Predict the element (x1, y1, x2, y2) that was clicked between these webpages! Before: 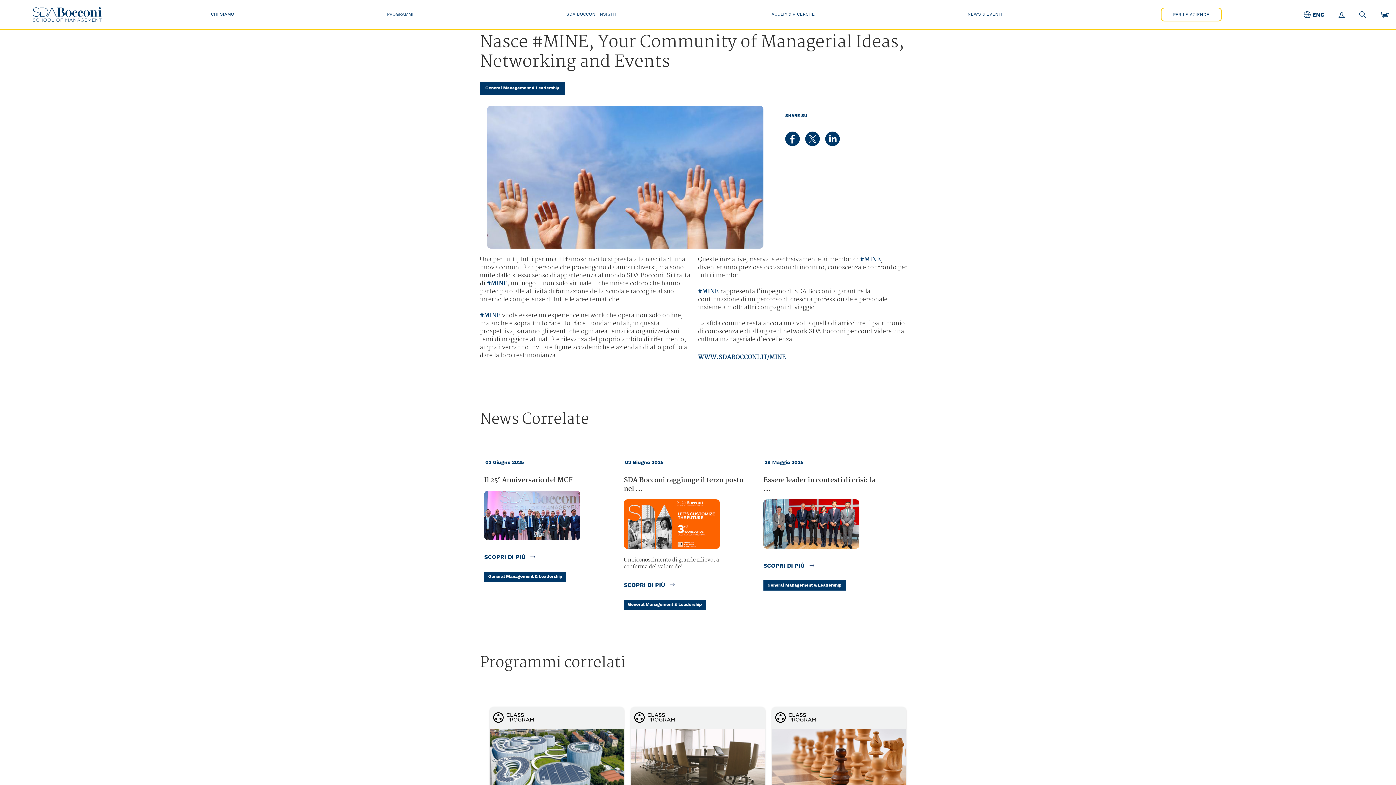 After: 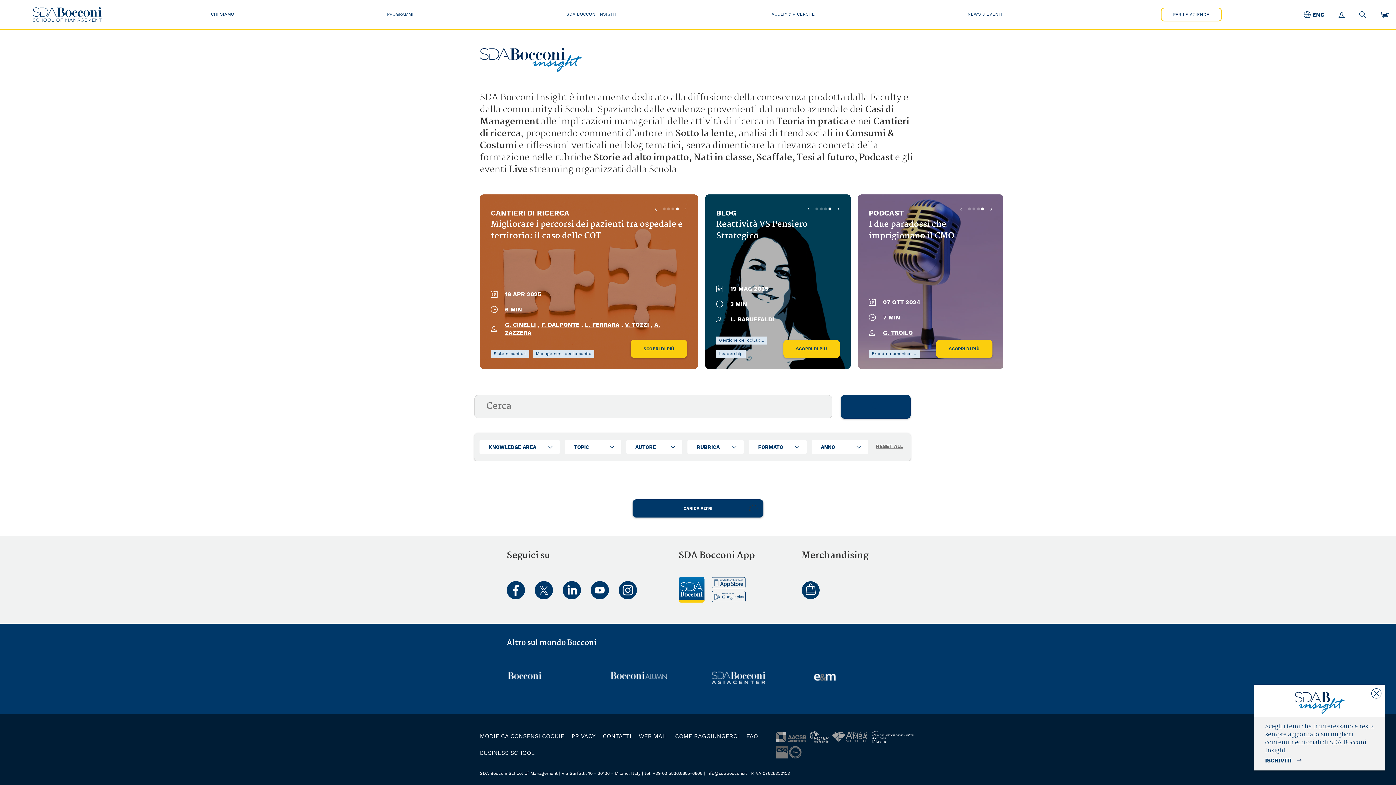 Action: bbox: (564, 8, 618, 20) label: SDA BOCCONI INSIGHT